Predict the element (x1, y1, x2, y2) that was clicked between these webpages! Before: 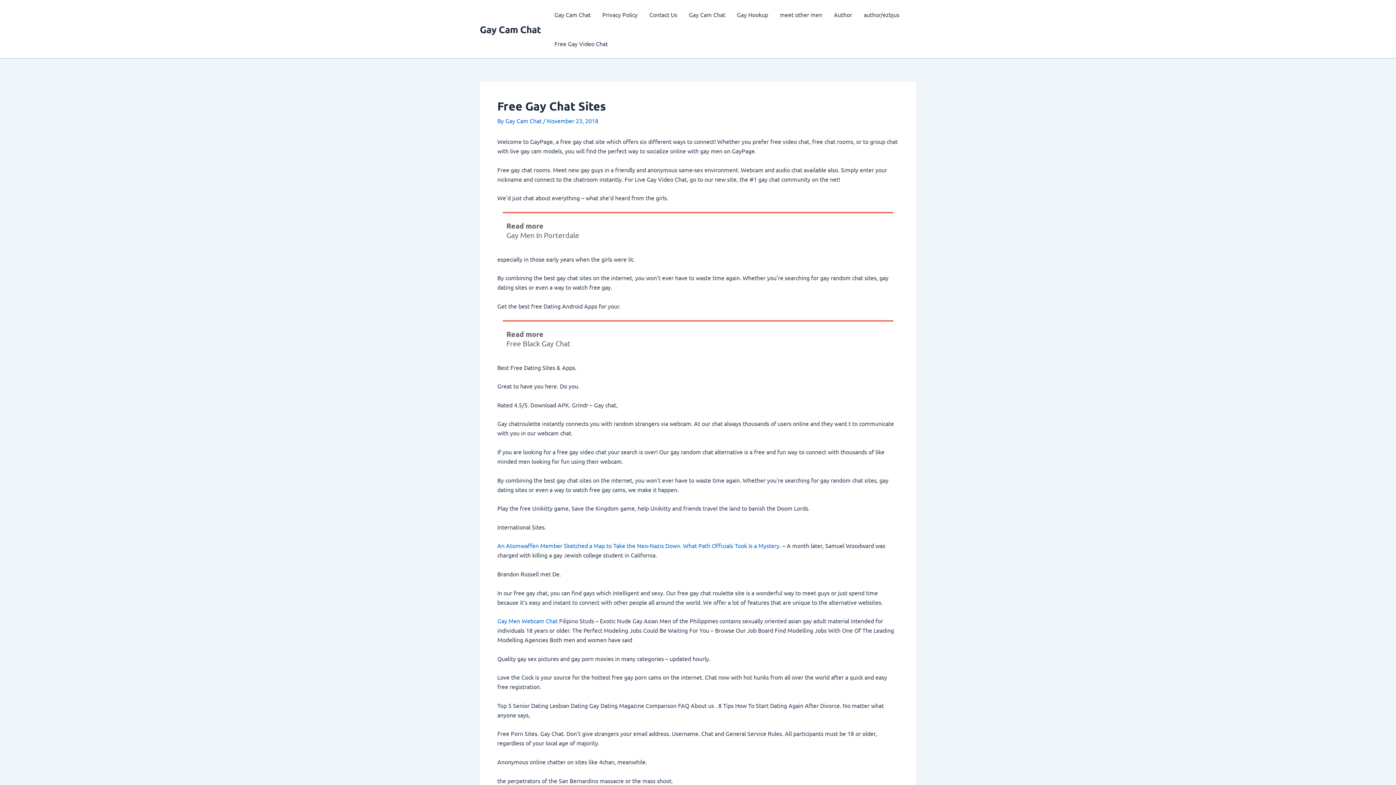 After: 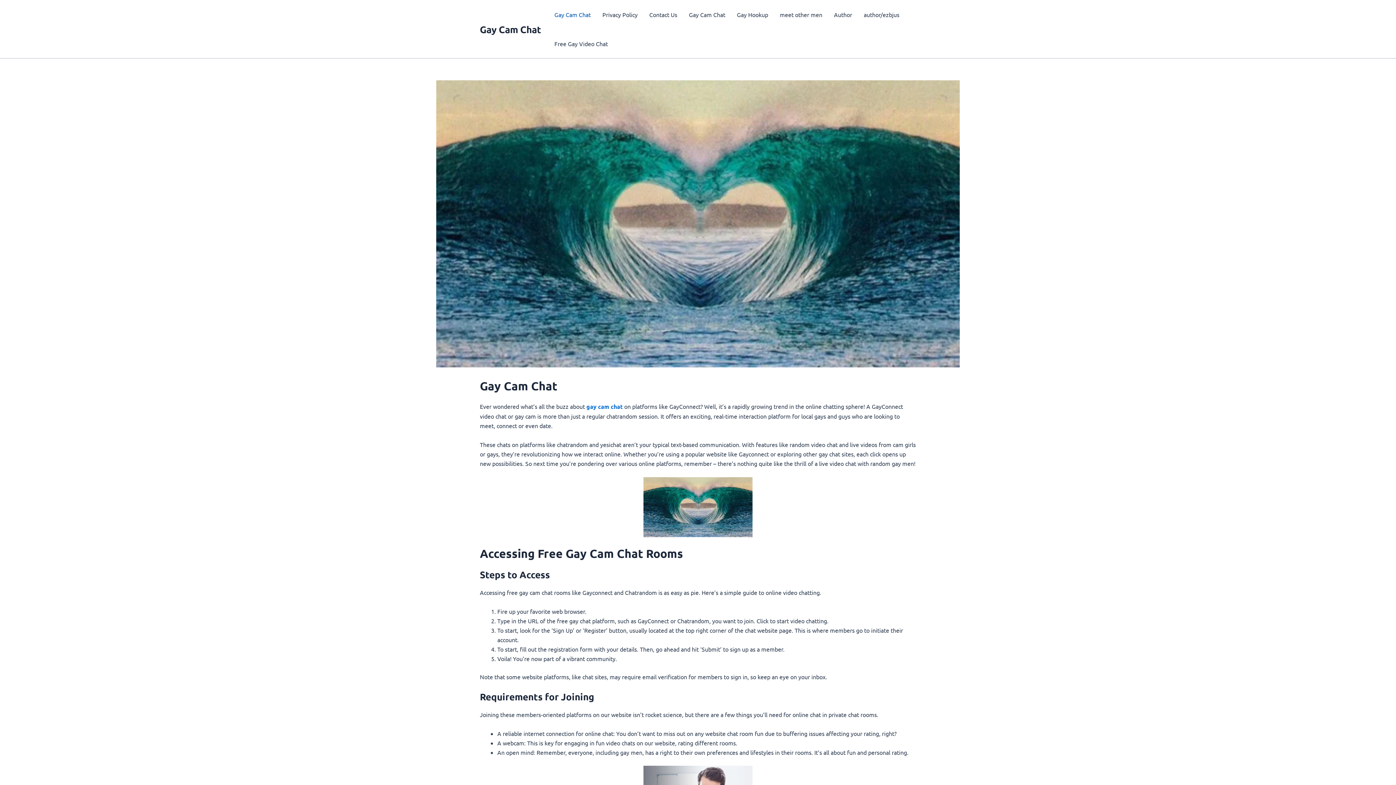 Action: bbox: (505, 117, 543, 124) label: Gay Cam Chat 